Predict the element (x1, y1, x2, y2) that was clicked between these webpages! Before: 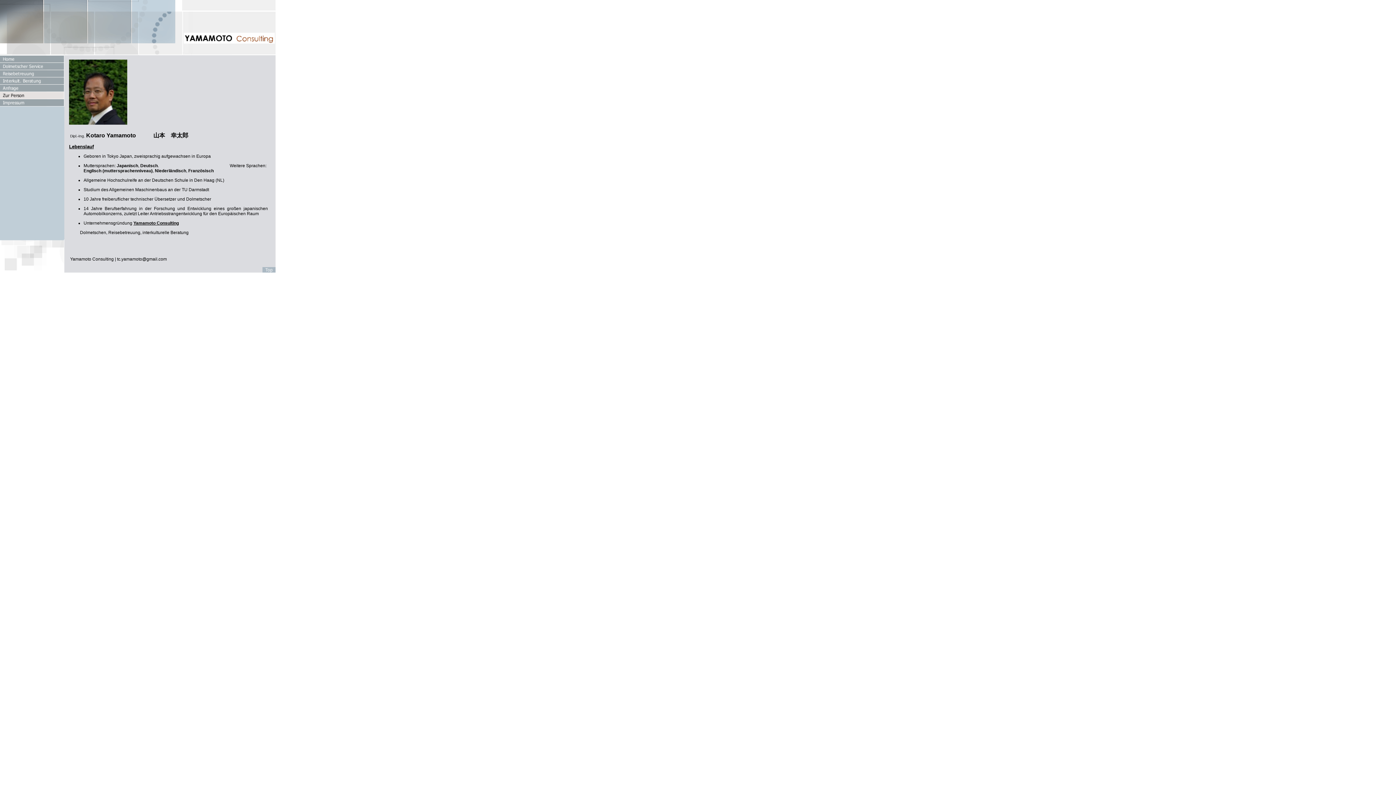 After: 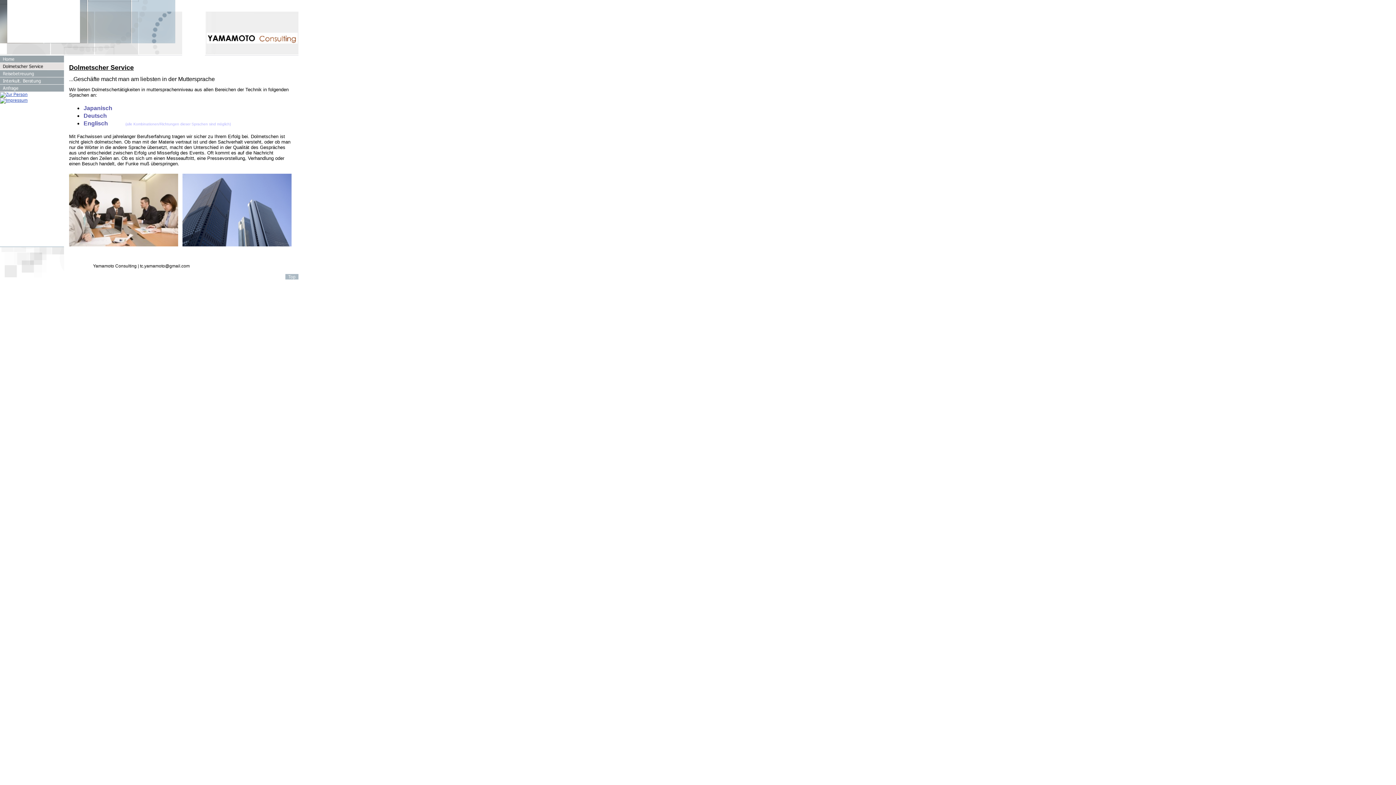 Action: bbox: (0, 66, 64, 71)